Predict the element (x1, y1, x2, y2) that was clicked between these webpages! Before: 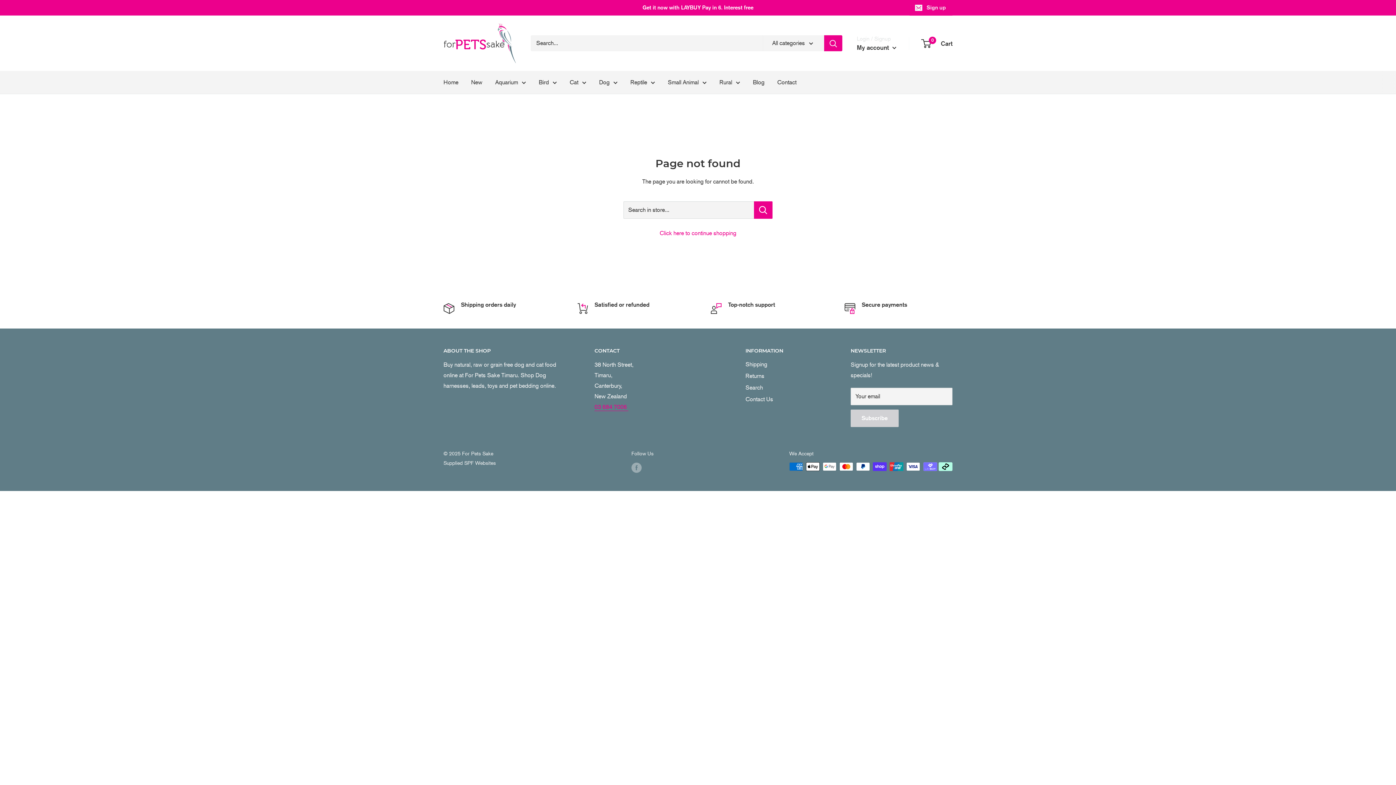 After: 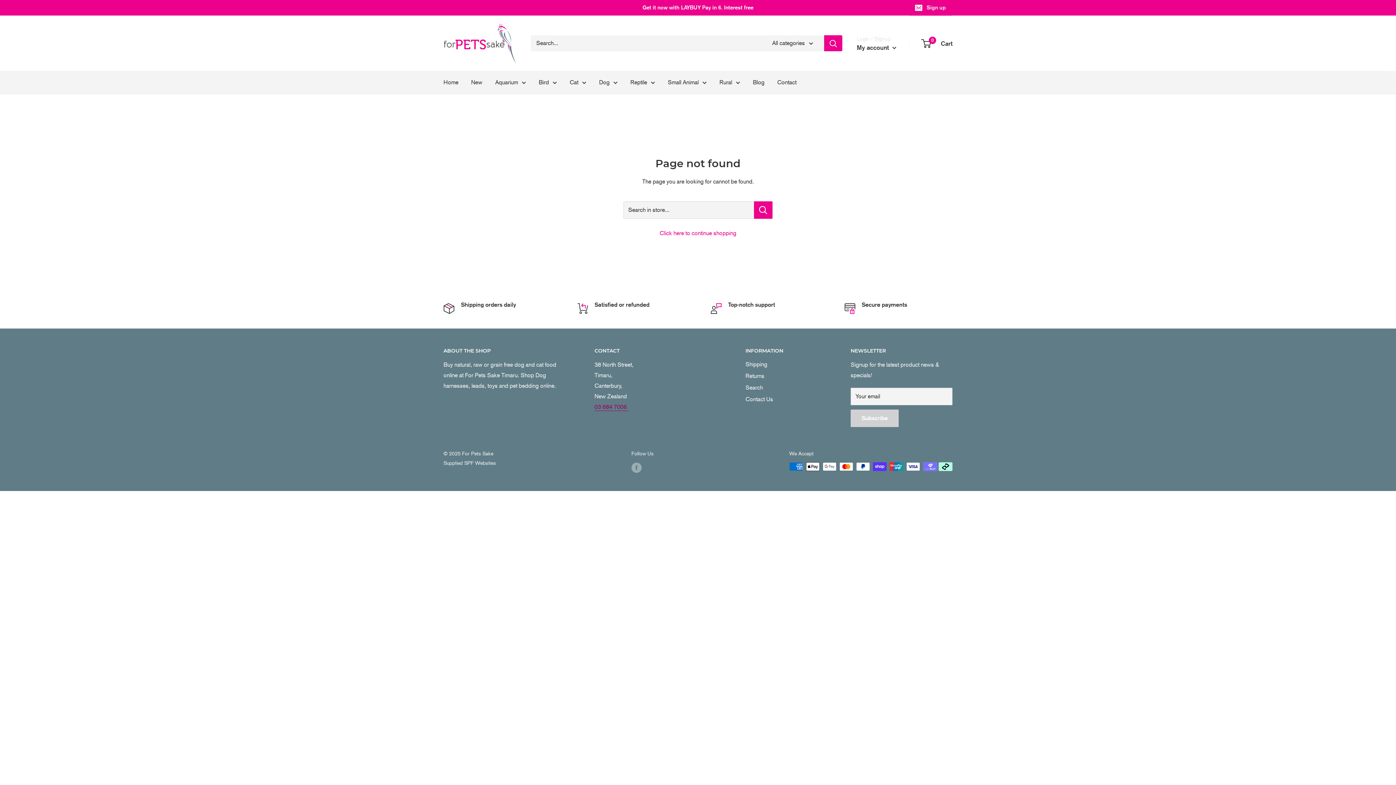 Action: label: 03 684 7006  bbox: (594, 403, 628, 410)